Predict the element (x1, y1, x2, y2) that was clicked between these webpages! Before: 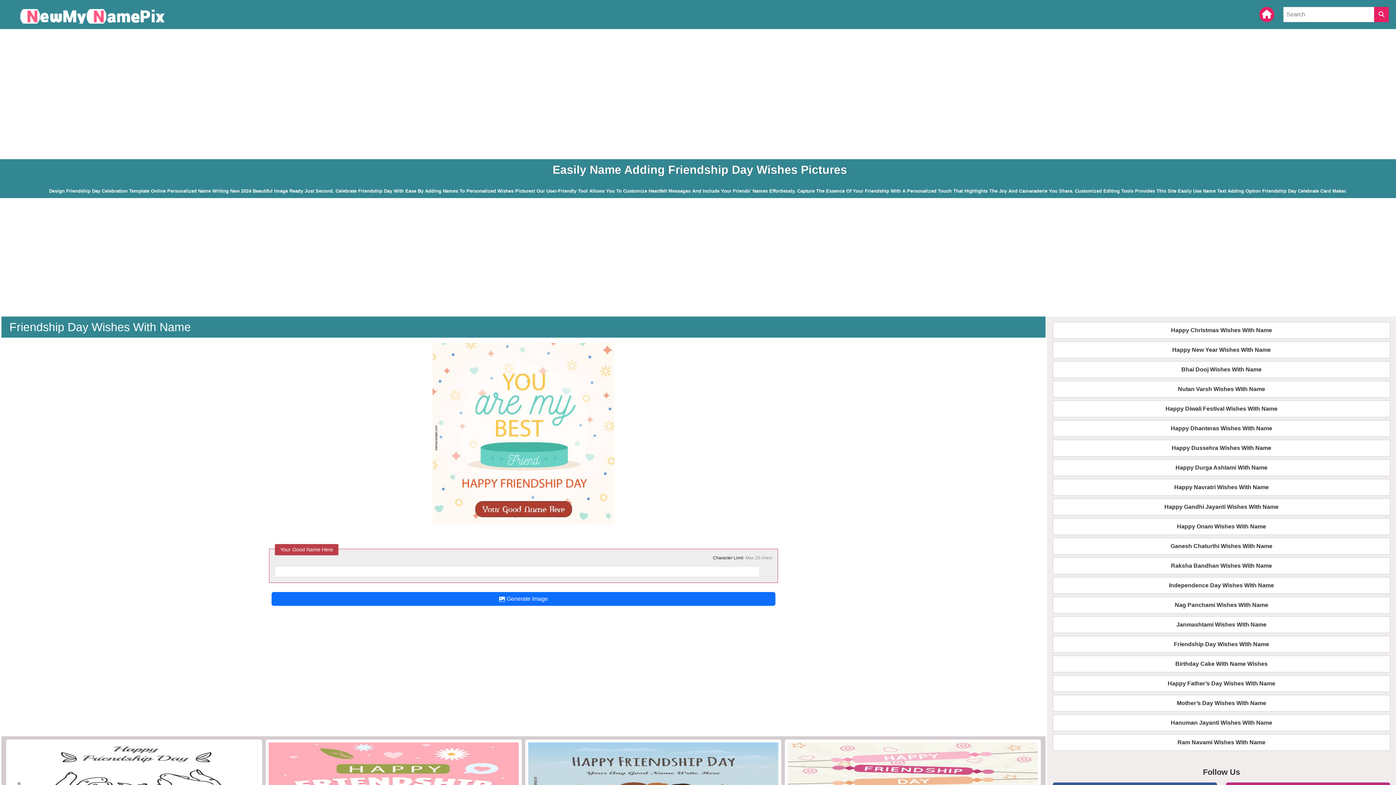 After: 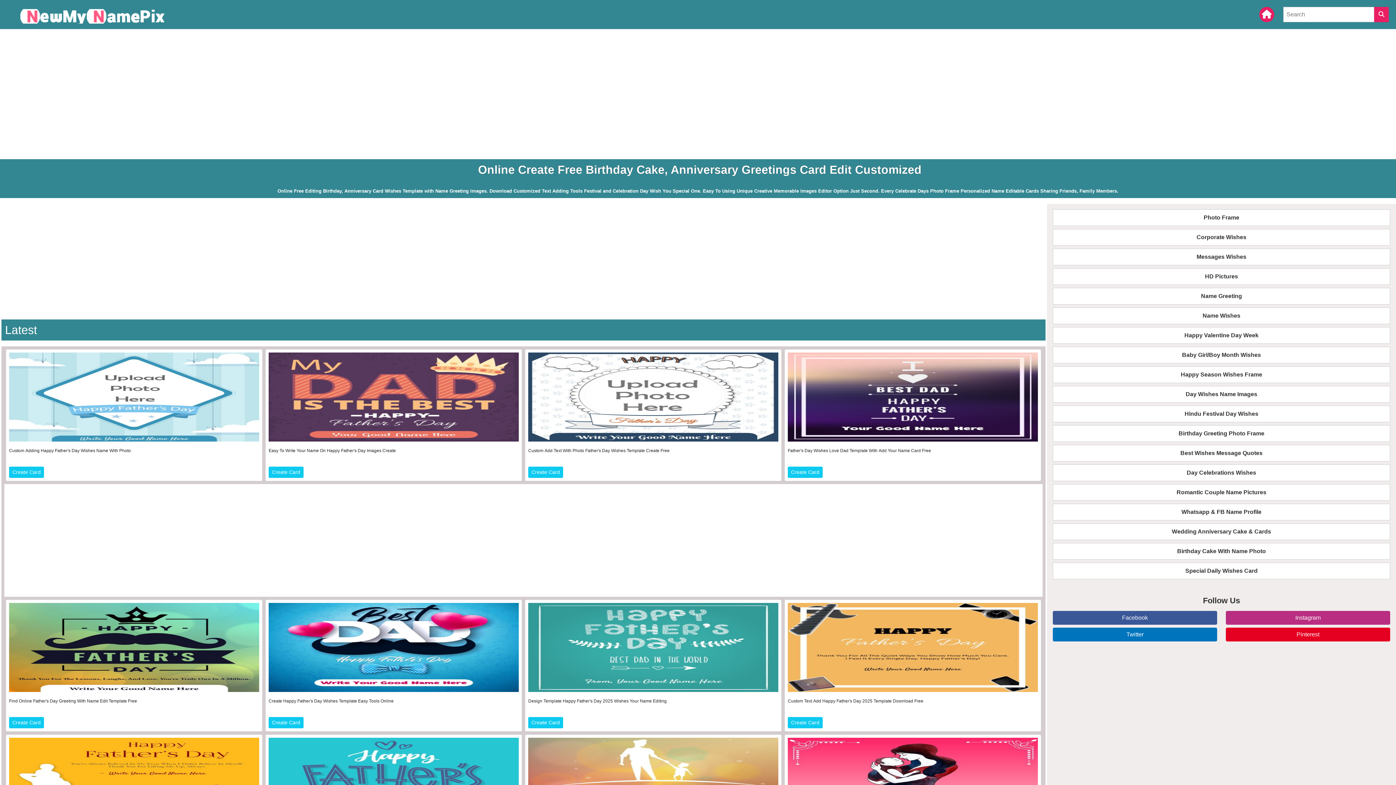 Action: bbox: (1262, 9, 1272, 19)